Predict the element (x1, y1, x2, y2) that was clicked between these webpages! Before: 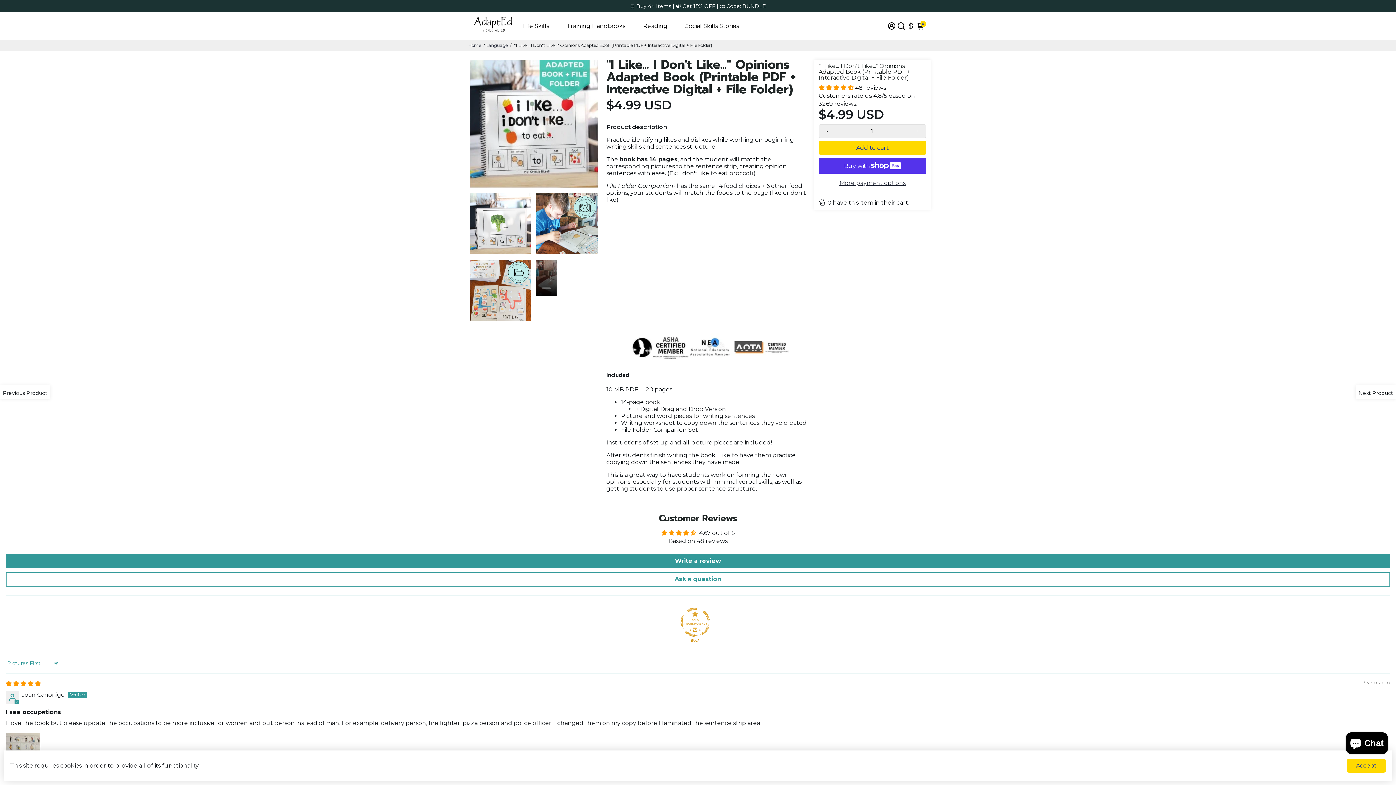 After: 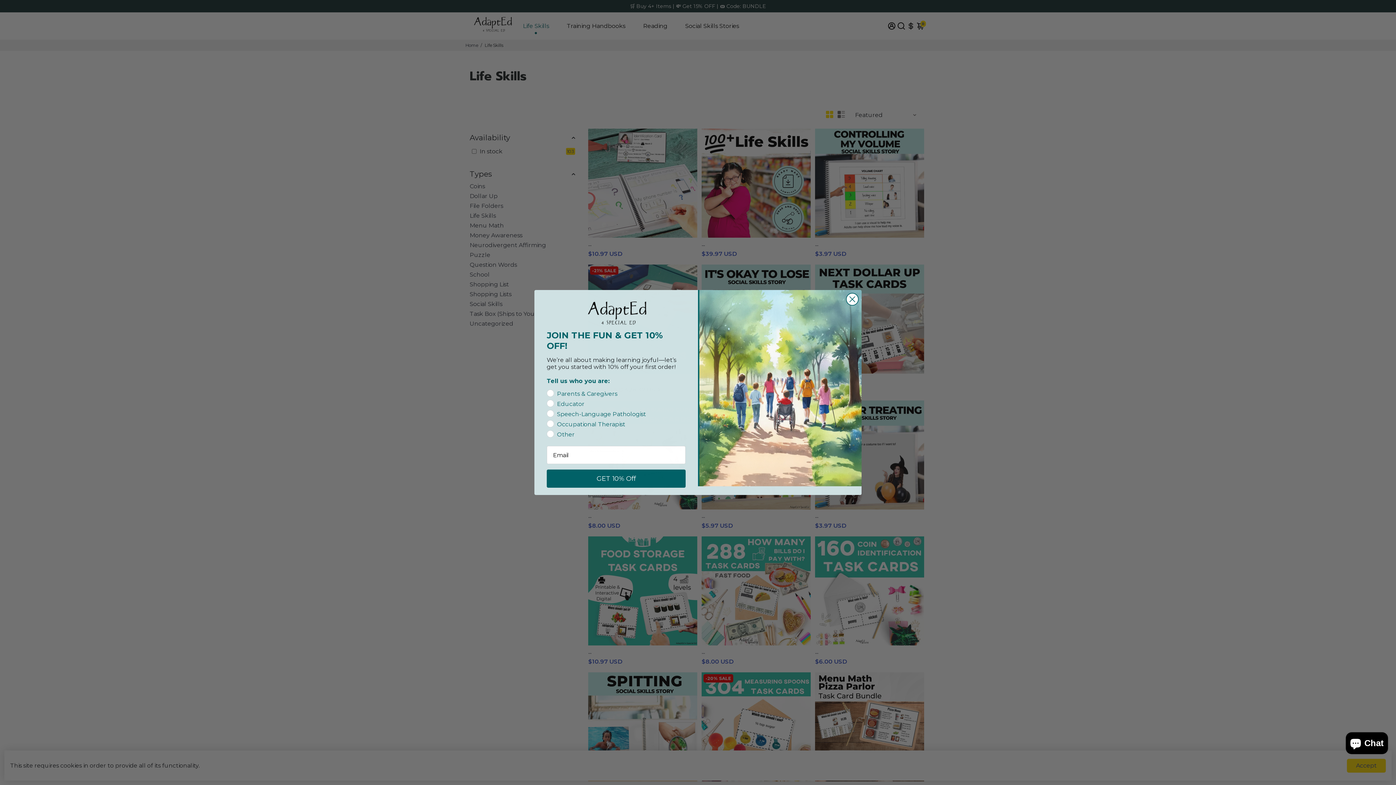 Action: bbox: (515, 12, 556, 39) label: Life Skills